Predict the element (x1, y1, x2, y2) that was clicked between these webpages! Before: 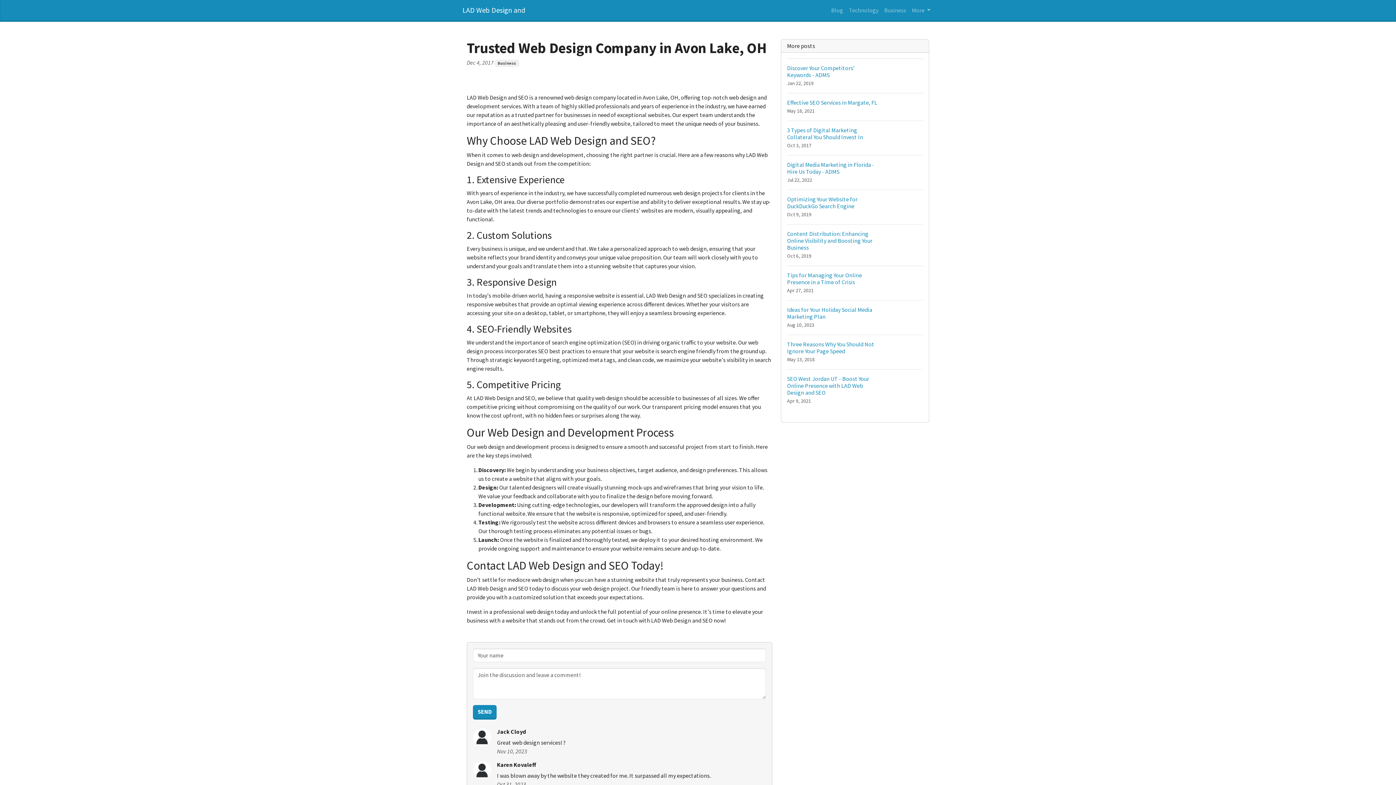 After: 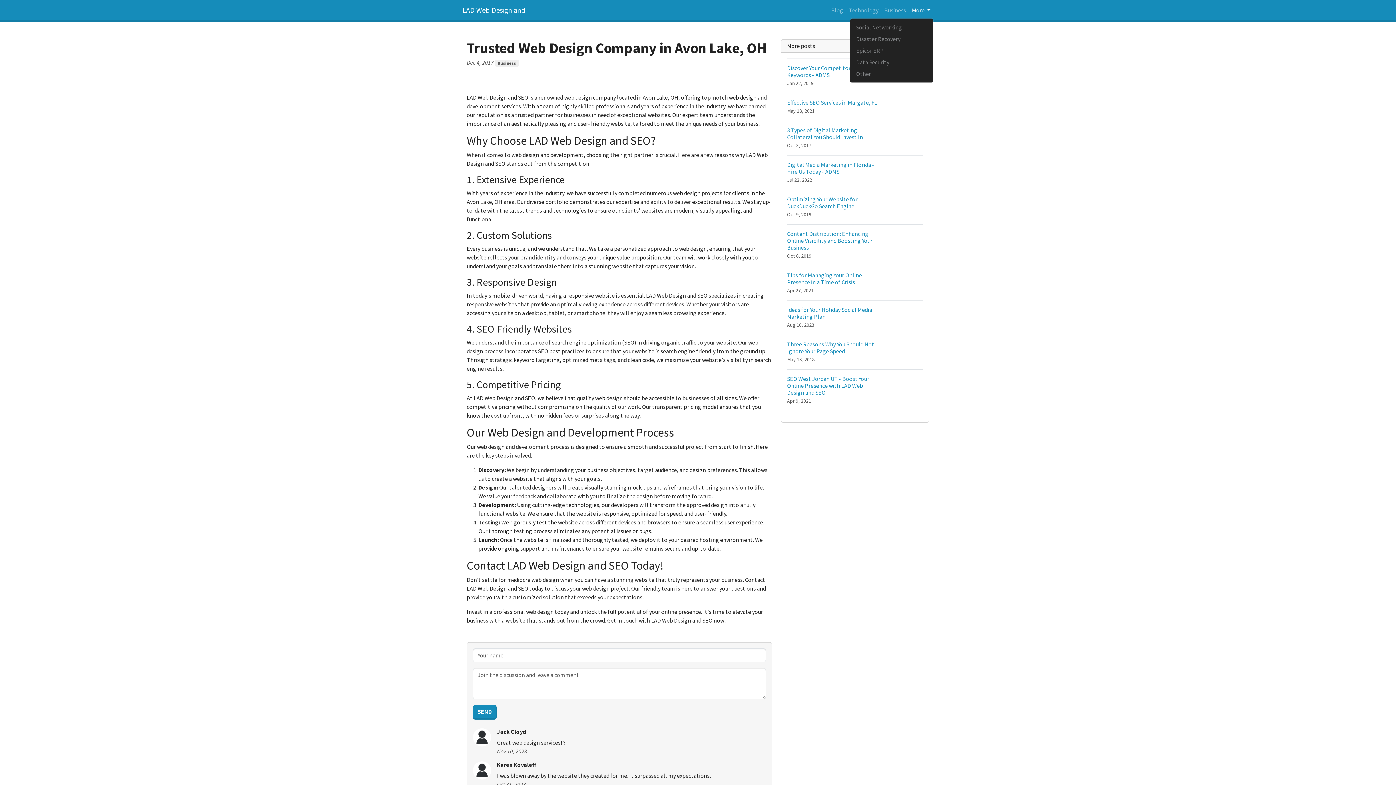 Action: bbox: (909, 2, 933, 17) label: More 